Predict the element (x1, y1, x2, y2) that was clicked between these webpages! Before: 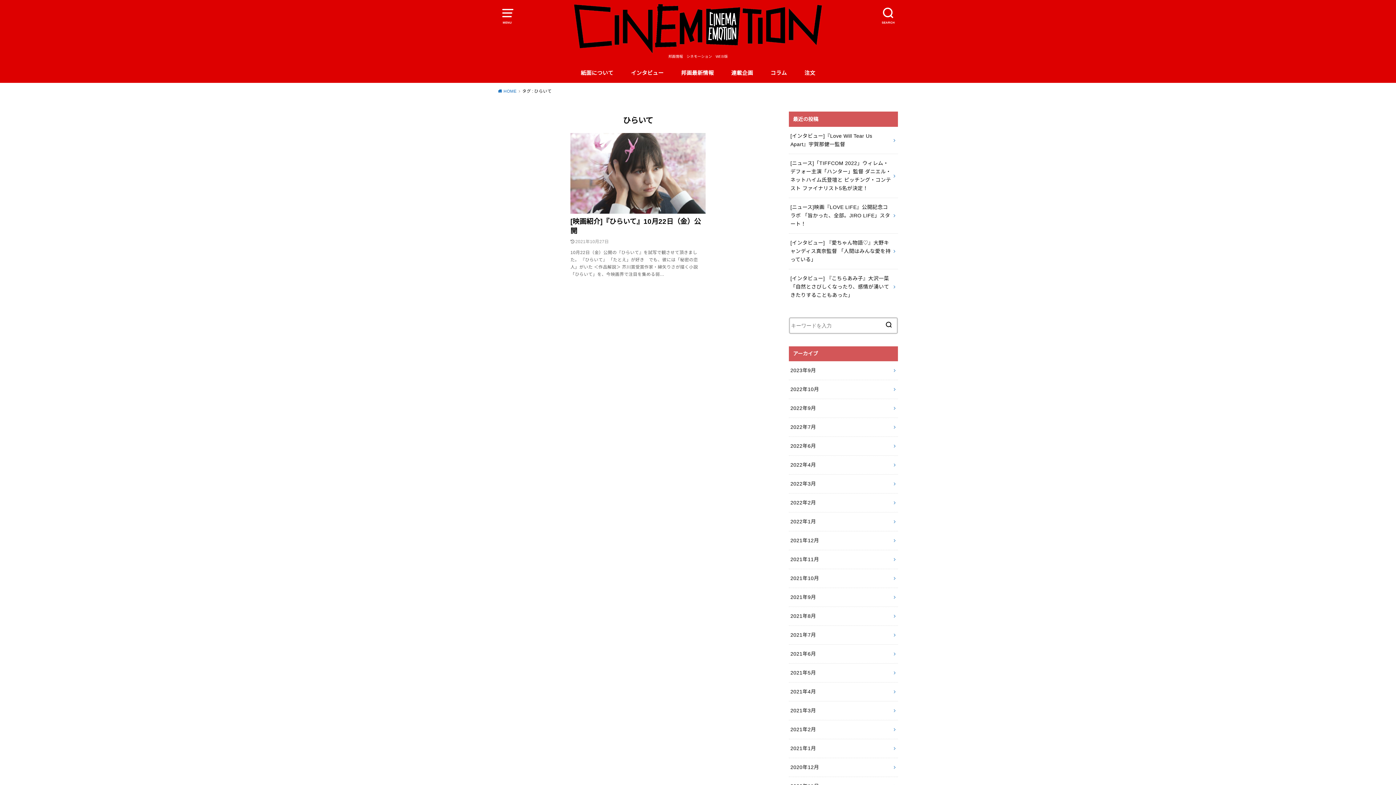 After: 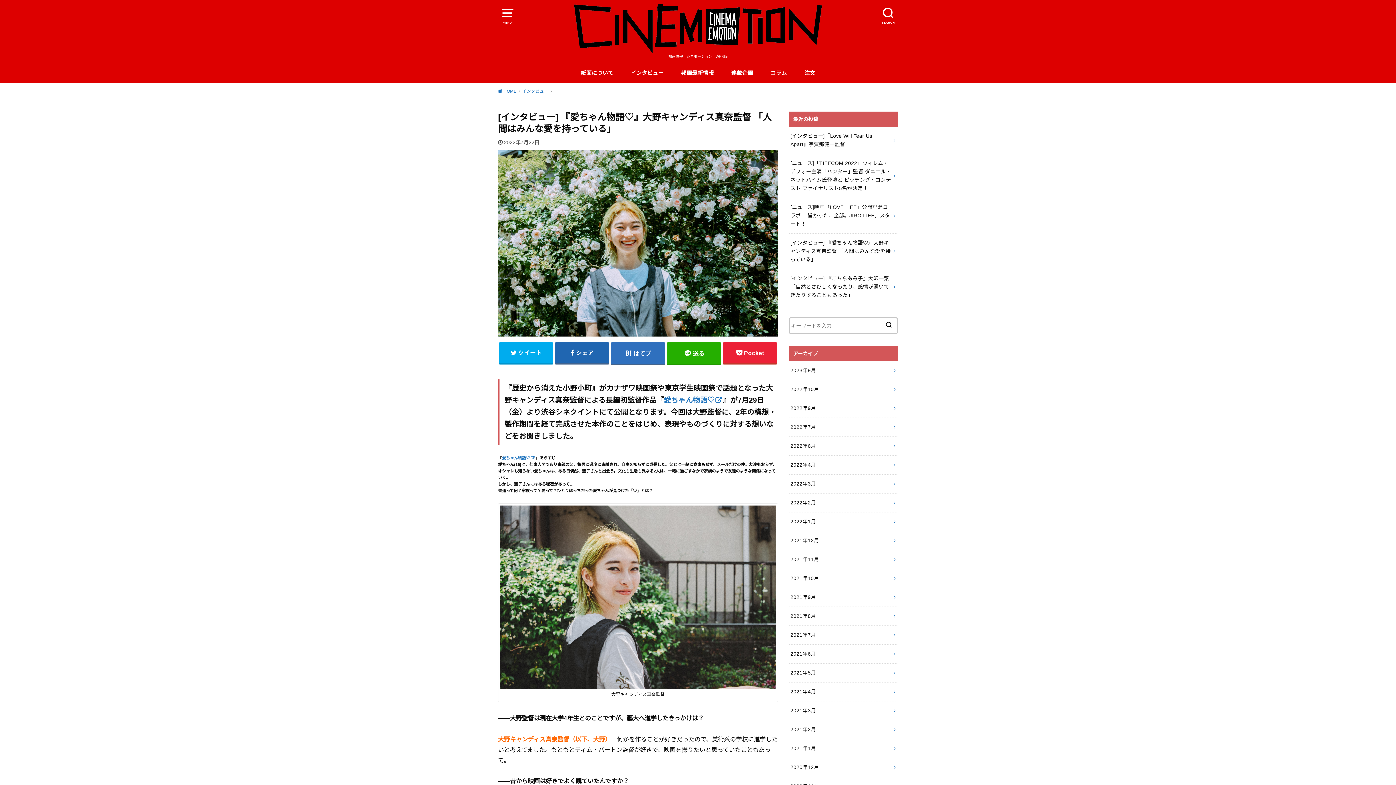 Action: label: [インタビュー] 『愛ちゃん物語♡』大野キャンディス真奈監督 「人間はみんな愛を持っている」 bbox: (789, 233, 898, 268)